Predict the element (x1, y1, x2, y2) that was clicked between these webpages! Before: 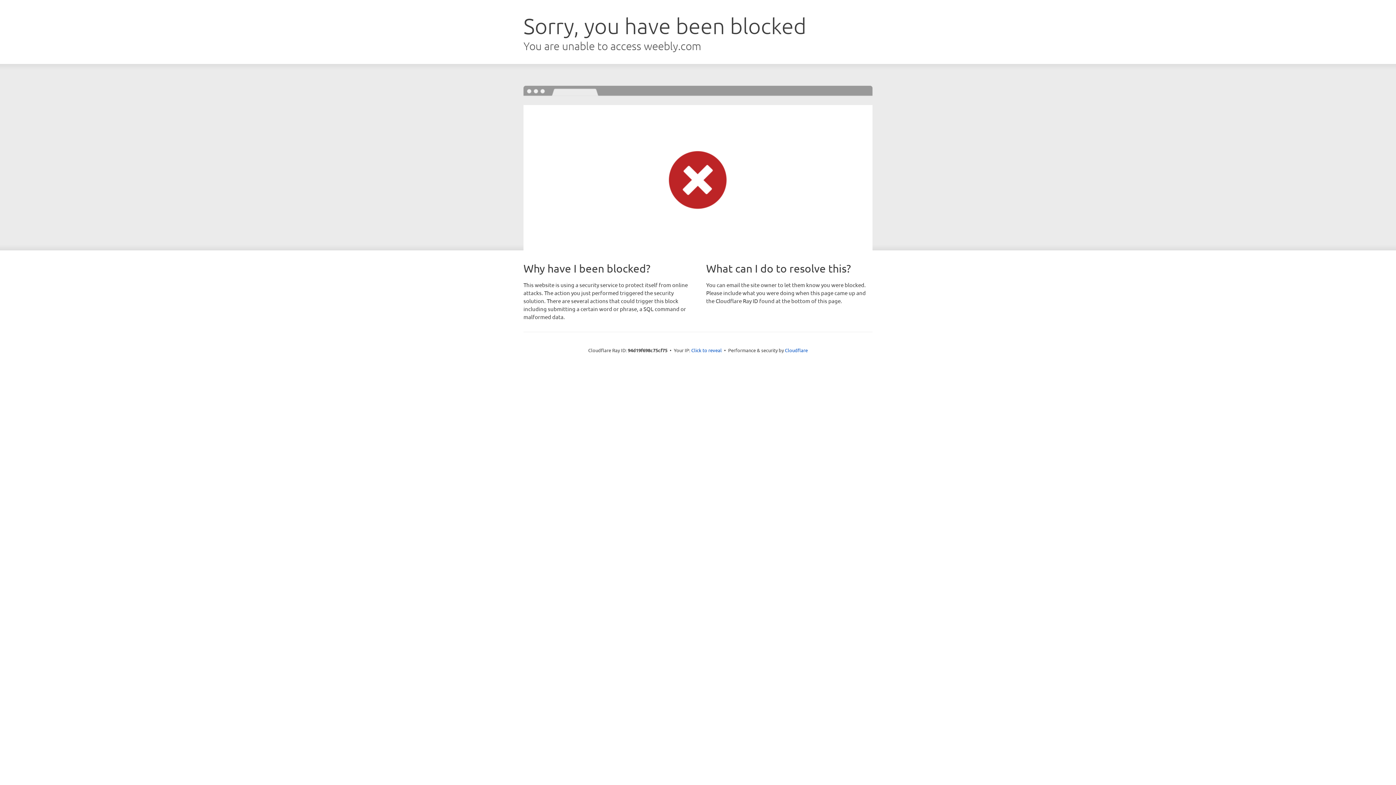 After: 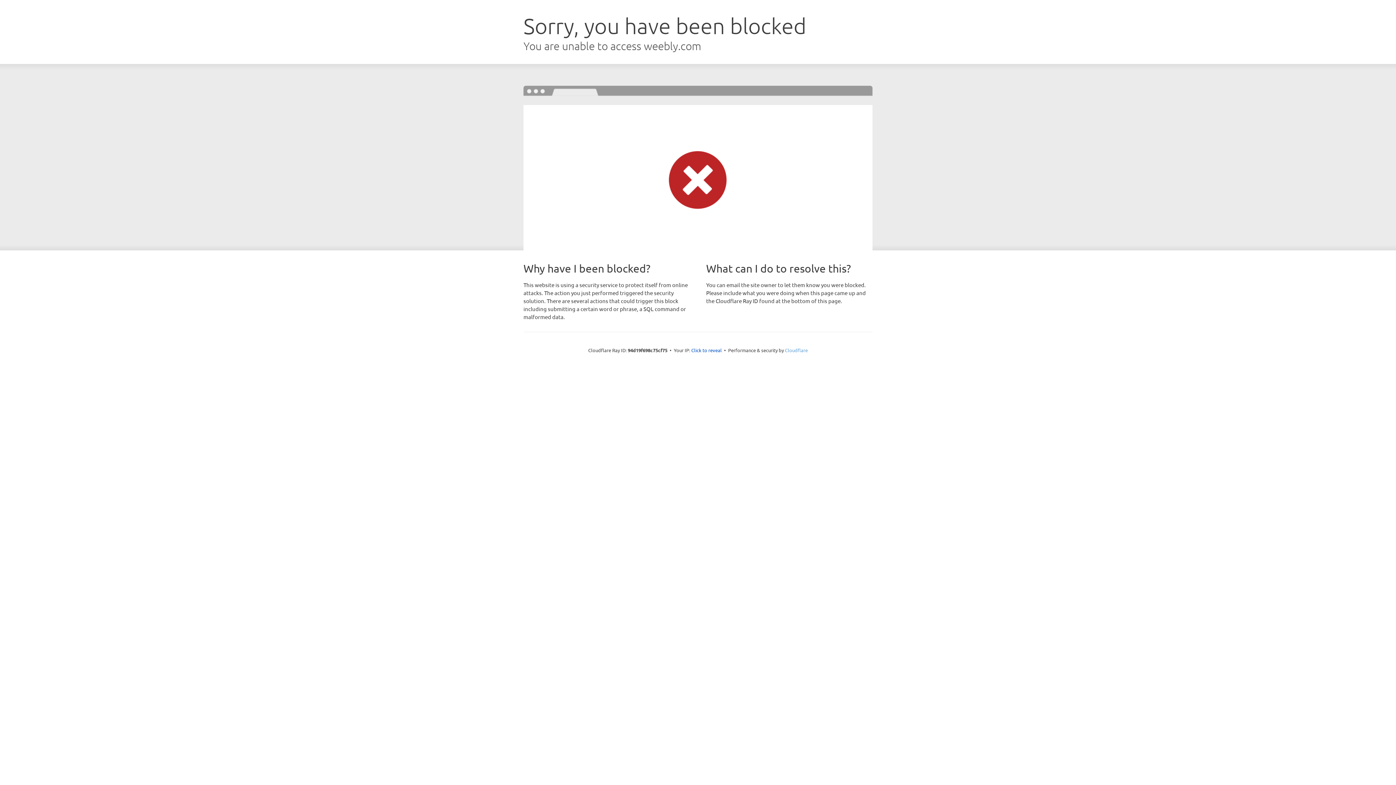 Action: label: Cloudflare bbox: (785, 347, 808, 353)